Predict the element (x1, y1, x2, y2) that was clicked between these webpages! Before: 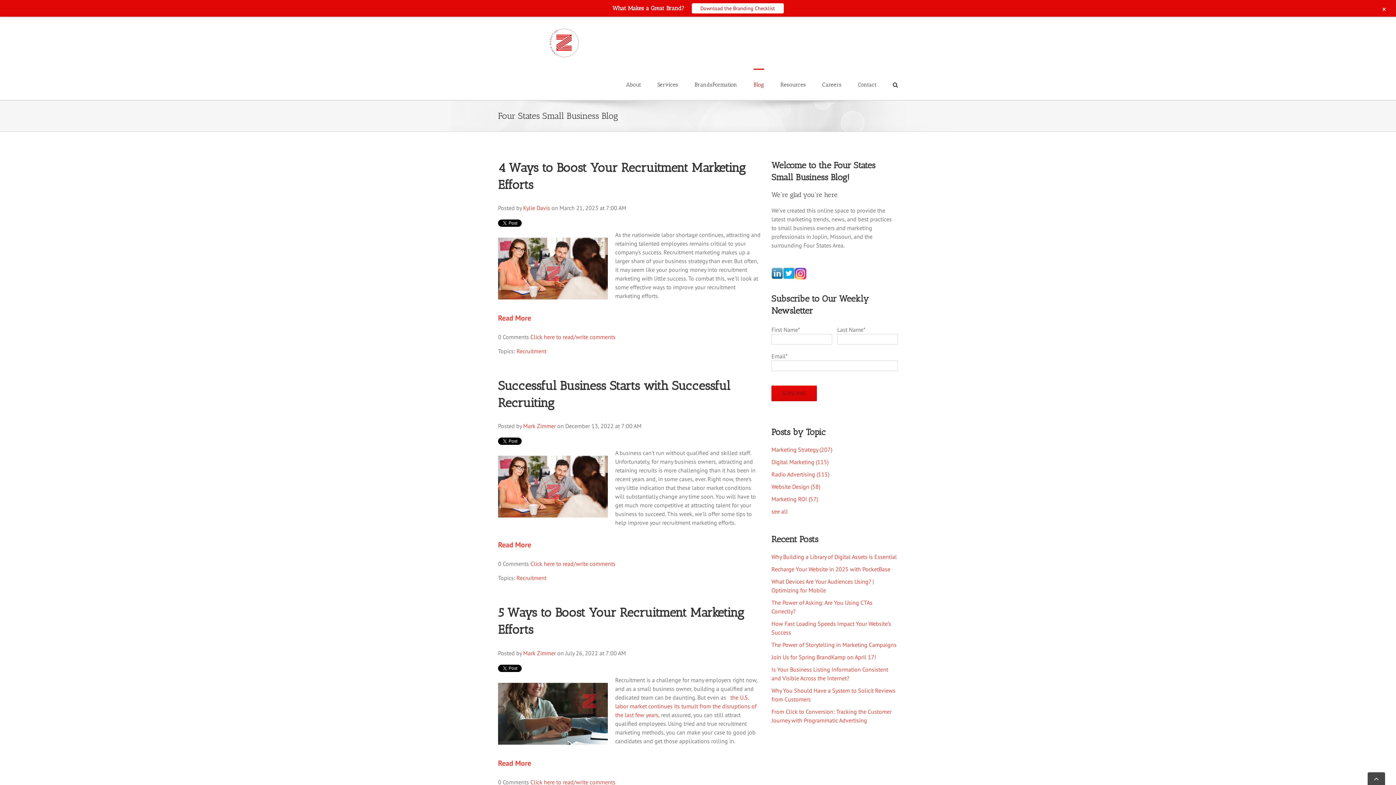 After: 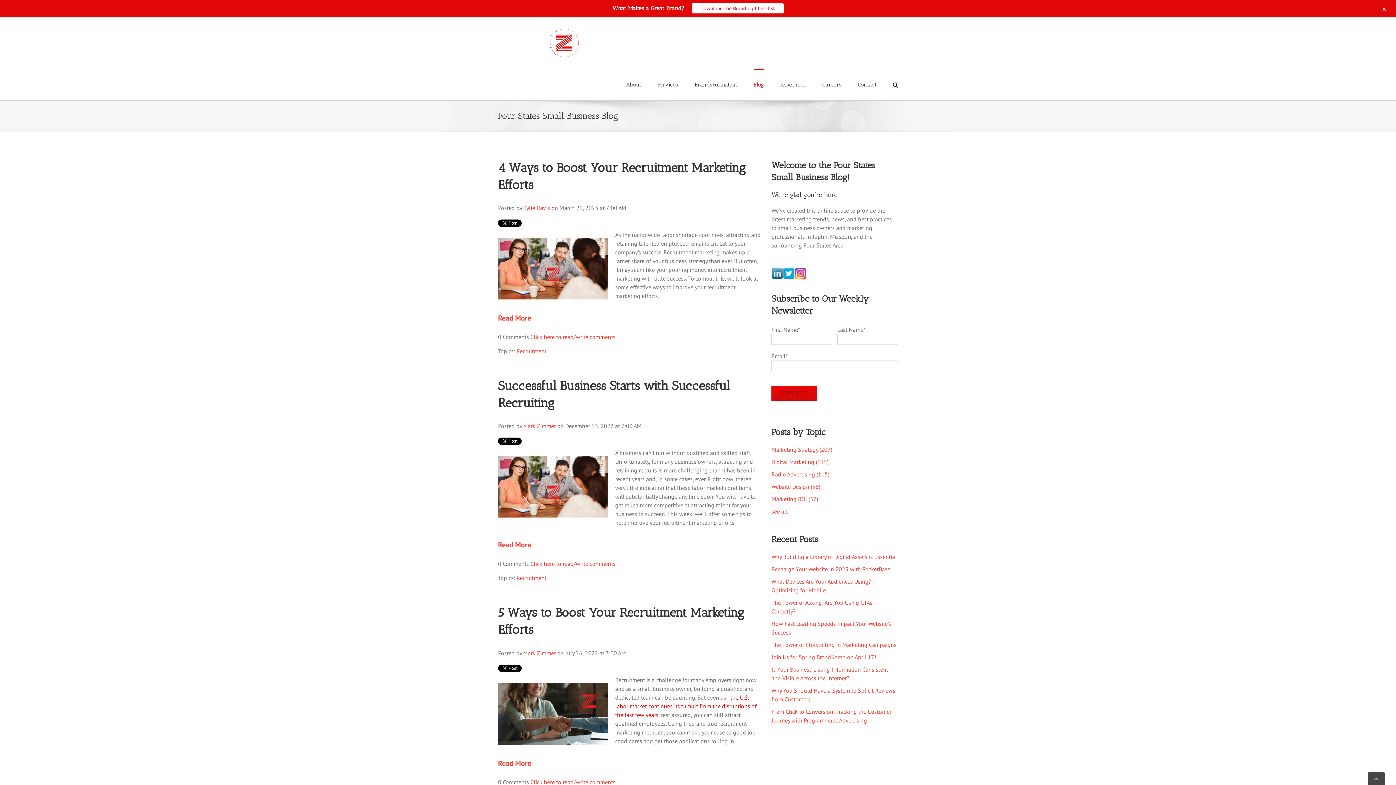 Action: label: the U.S. labor market continues its tumult from the disruptions of the last few years bbox: (615, 694, 756, 718)